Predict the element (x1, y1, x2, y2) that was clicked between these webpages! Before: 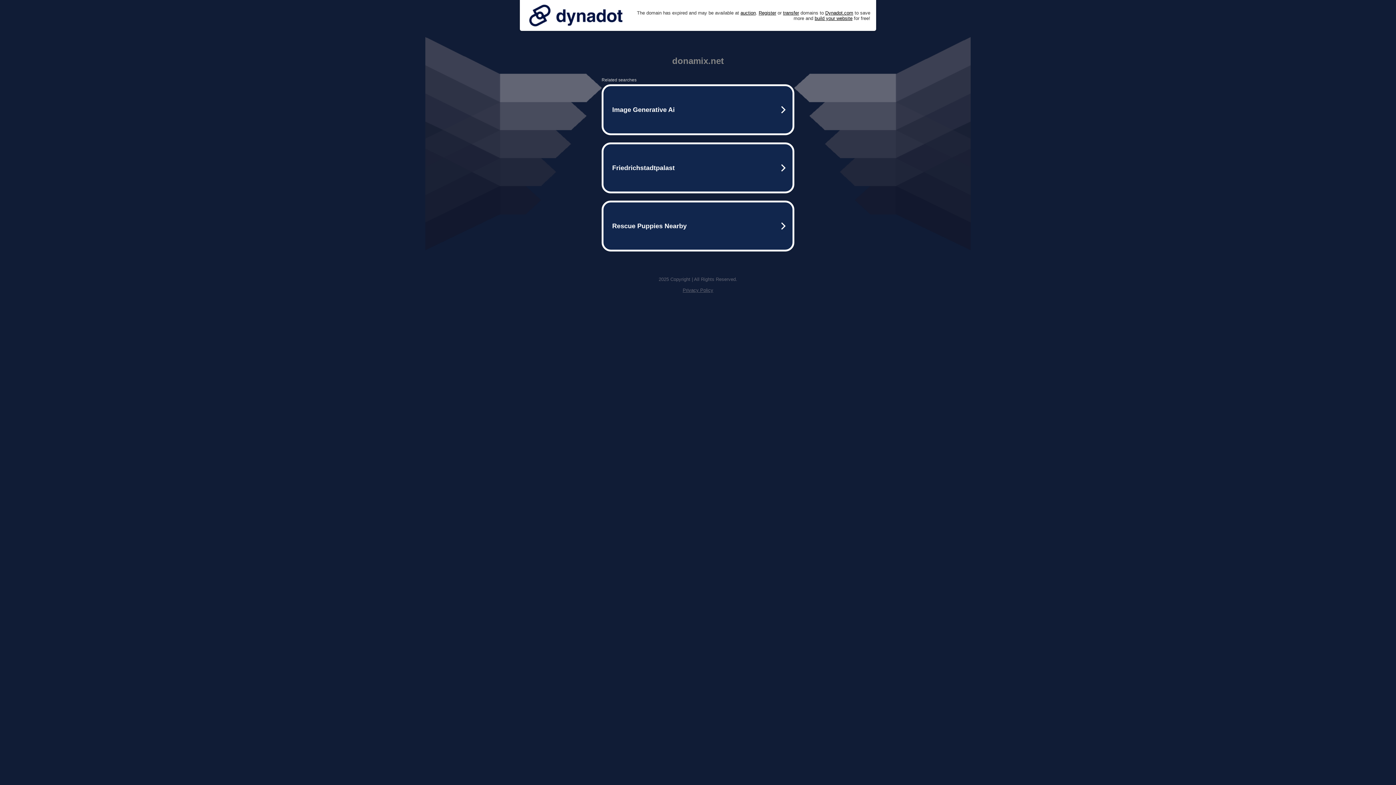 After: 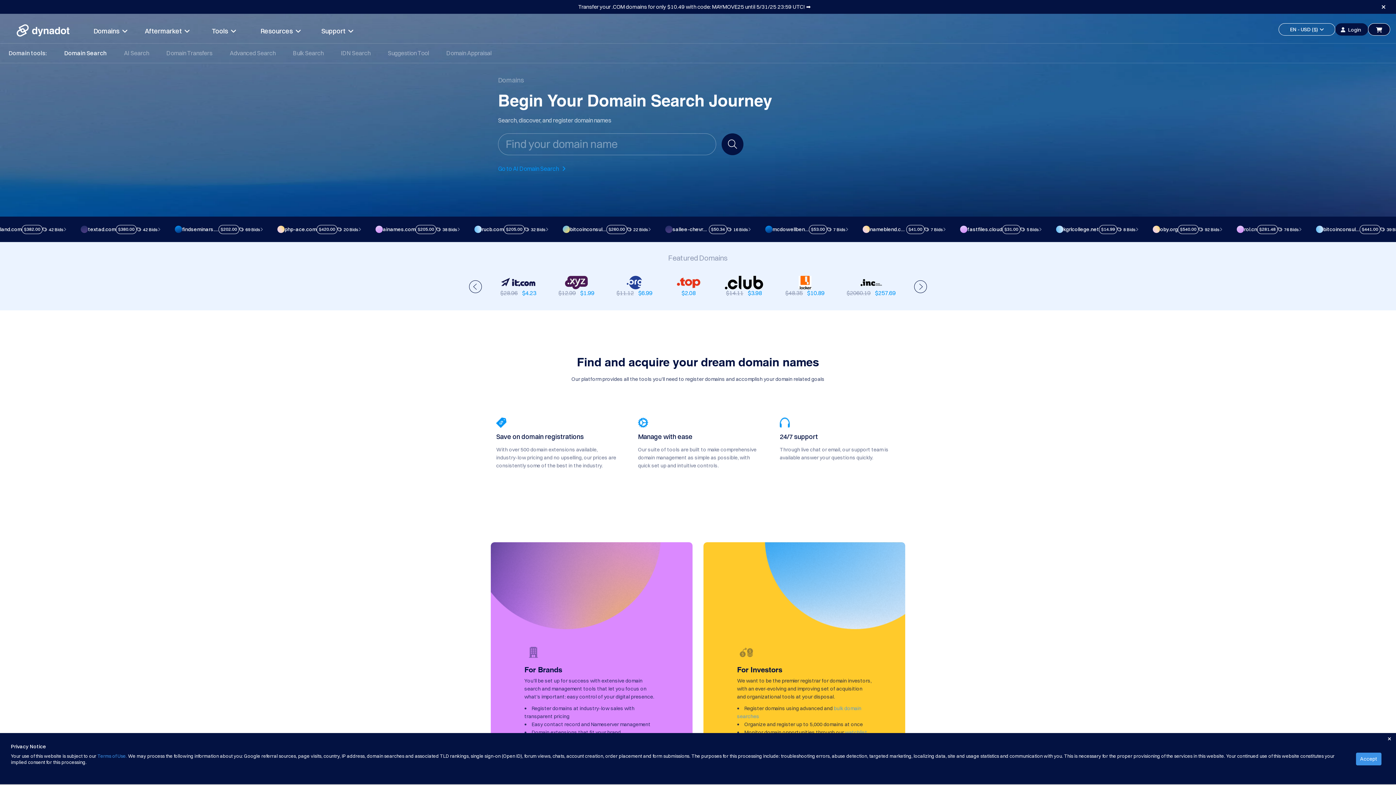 Action: bbox: (758, 10, 776, 15) label: Register